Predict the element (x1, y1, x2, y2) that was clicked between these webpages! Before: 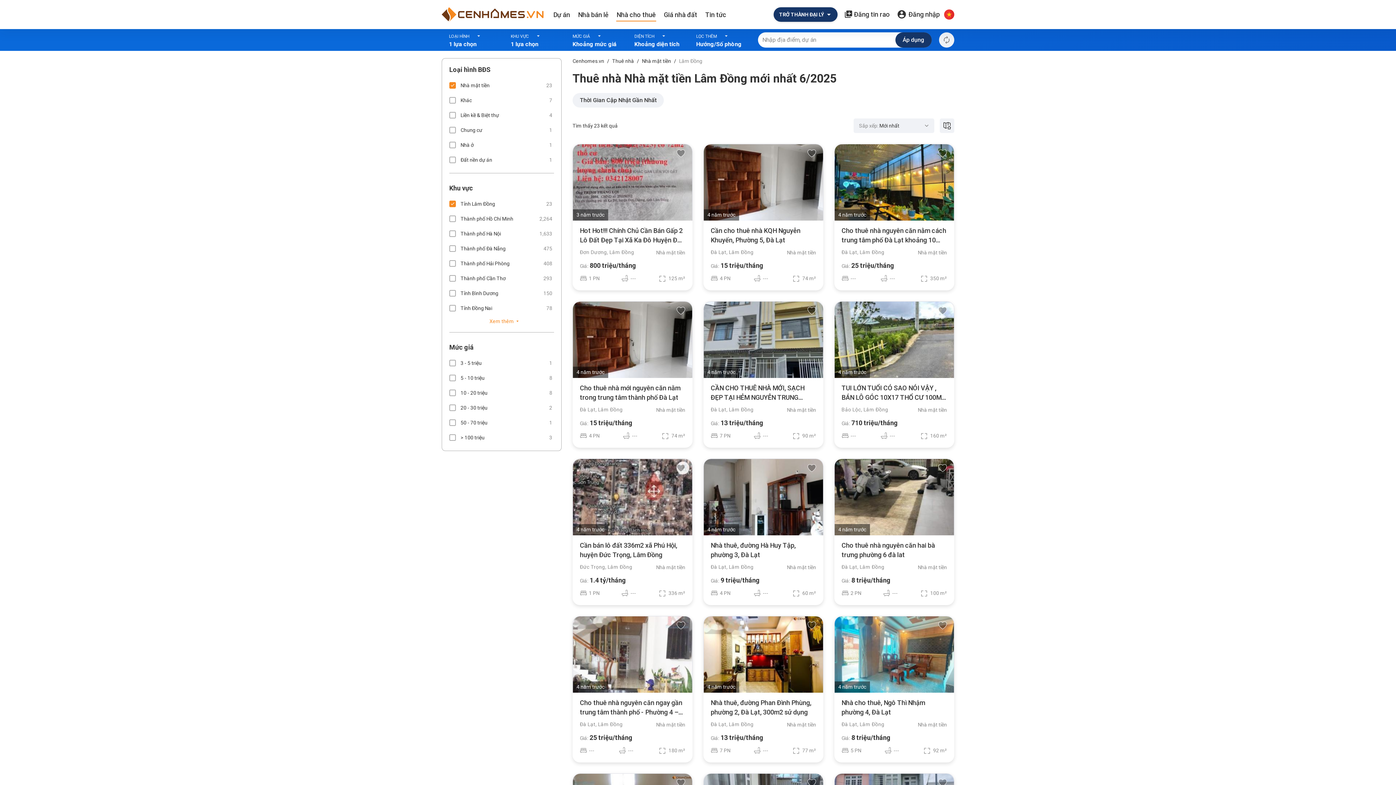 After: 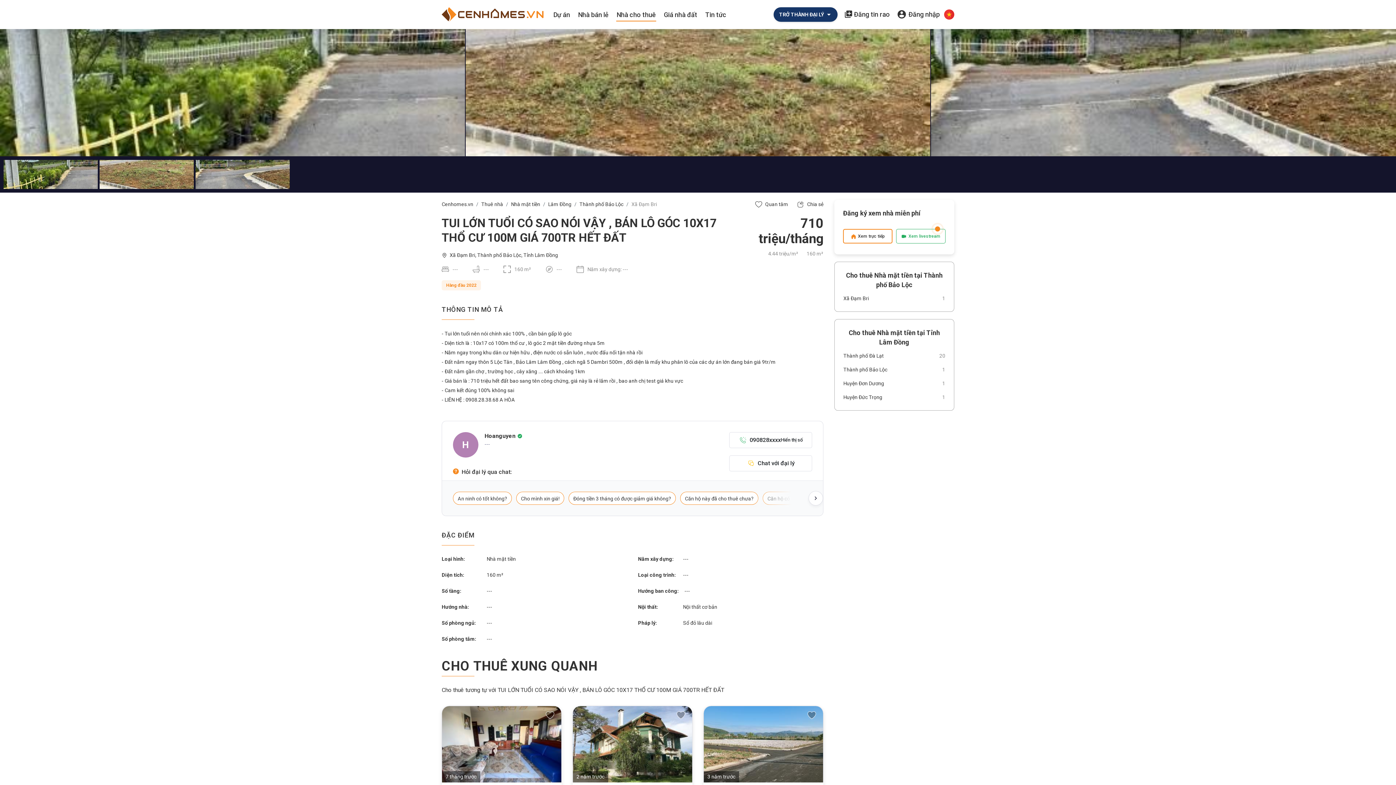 Action: bbox: (841, 383, 947, 402) label: TUI LỚN TUỔI CÓ SAO NÓI VẬY , BÁN LÔ GÓC 10X17 THỔ CƯ 100M GIÁ 700TR HẾT ĐẤT